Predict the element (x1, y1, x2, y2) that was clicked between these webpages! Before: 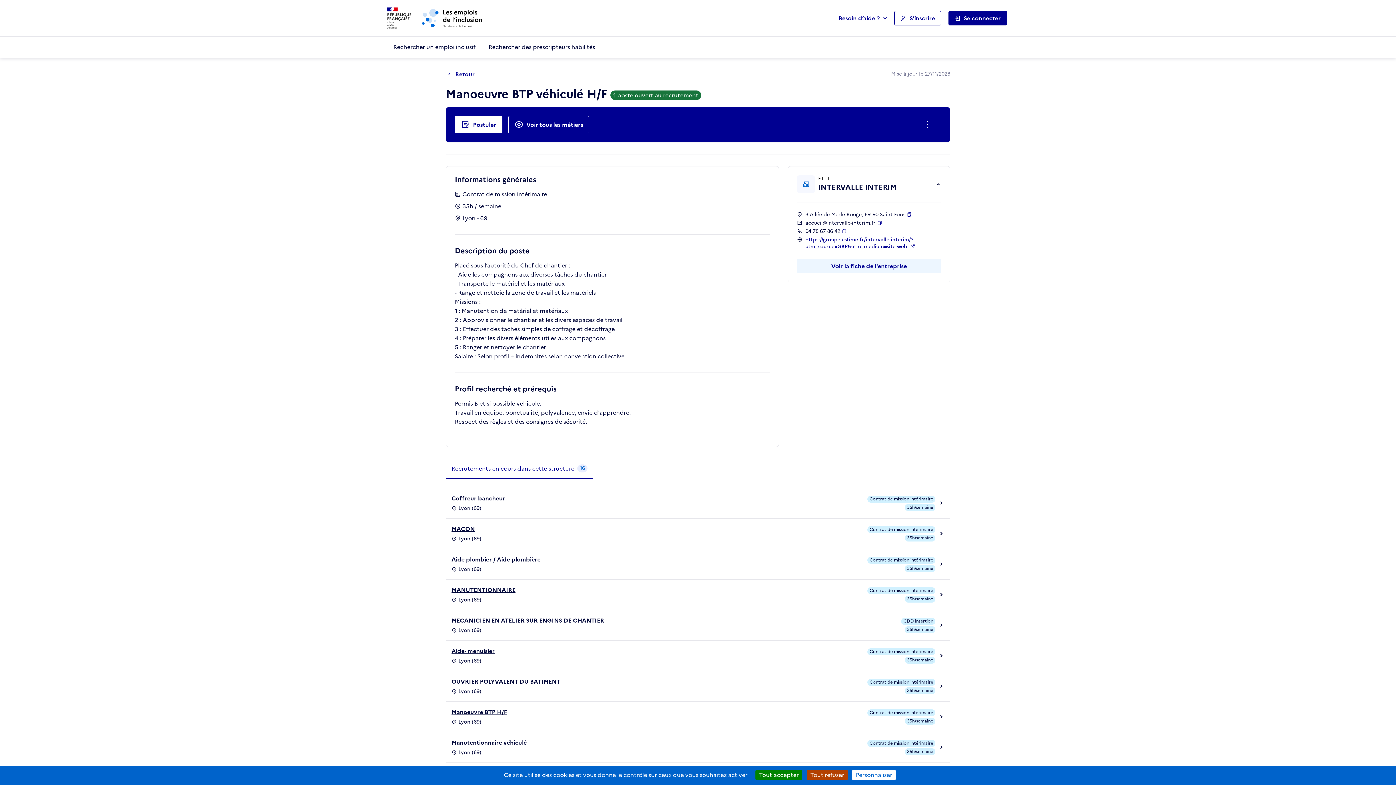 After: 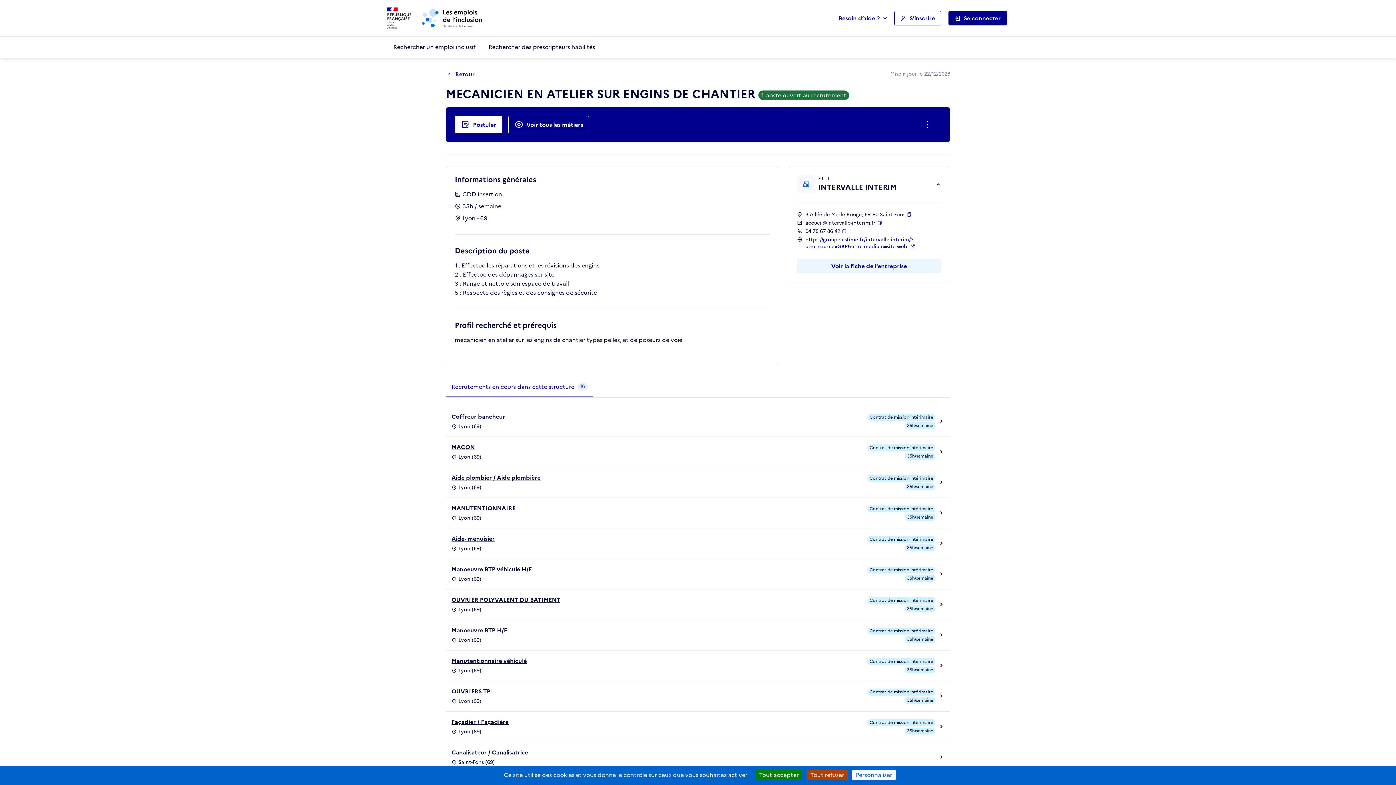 Action: bbox: (451, 616, 604, 625) label: MECANICIEN EN ATELIER SUR ENGINS DE CHANTIER